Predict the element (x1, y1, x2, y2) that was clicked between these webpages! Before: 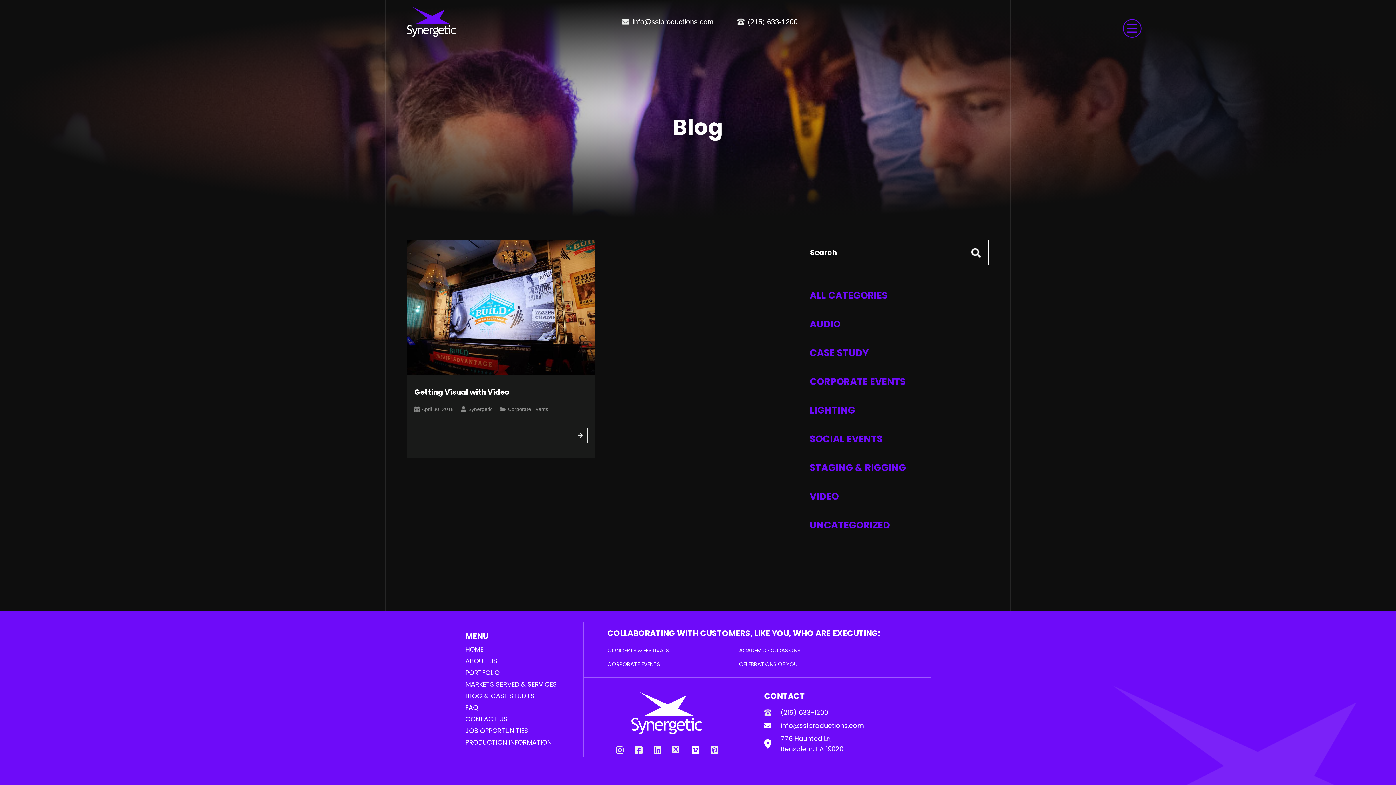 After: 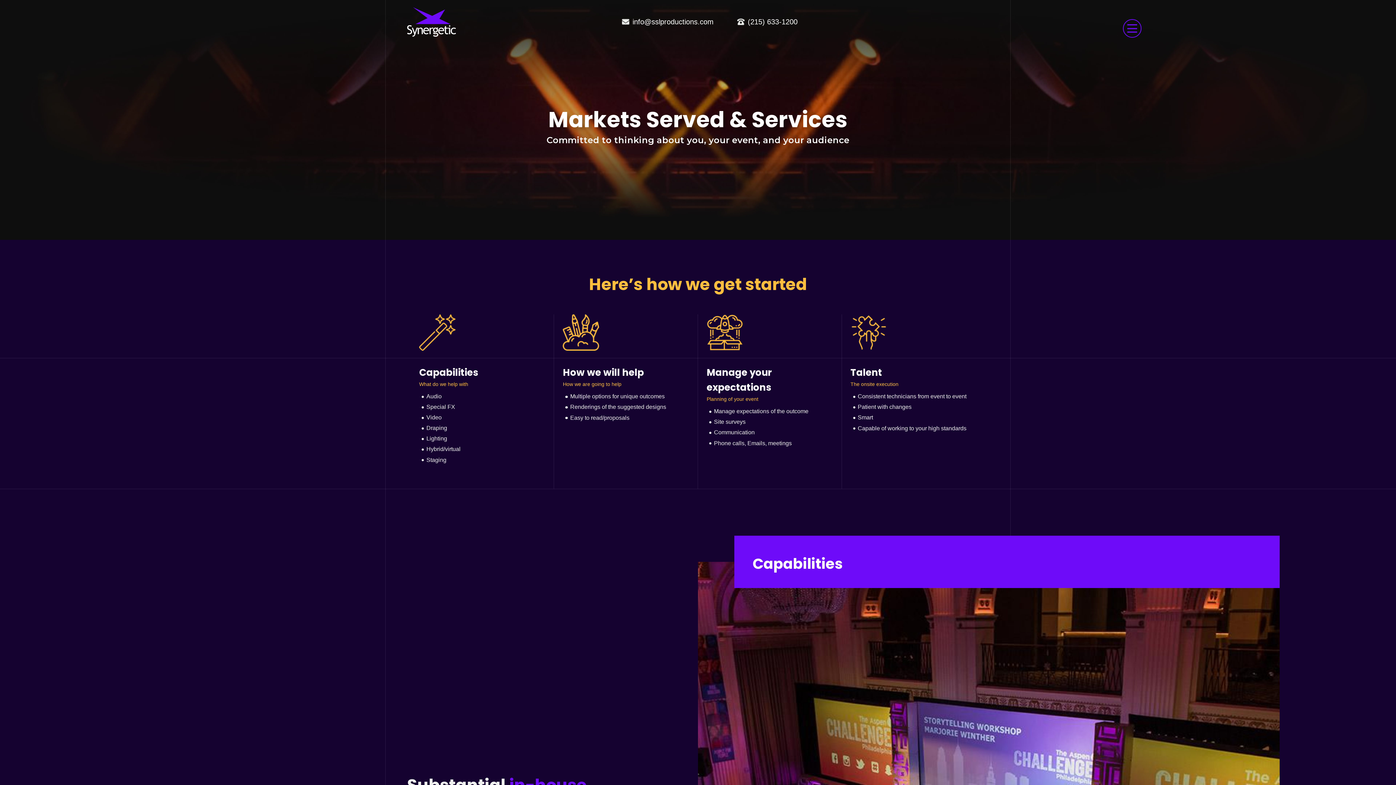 Action: bbox: (465, 679, 557, 689) label: MARKETS SERVED & SERVICES